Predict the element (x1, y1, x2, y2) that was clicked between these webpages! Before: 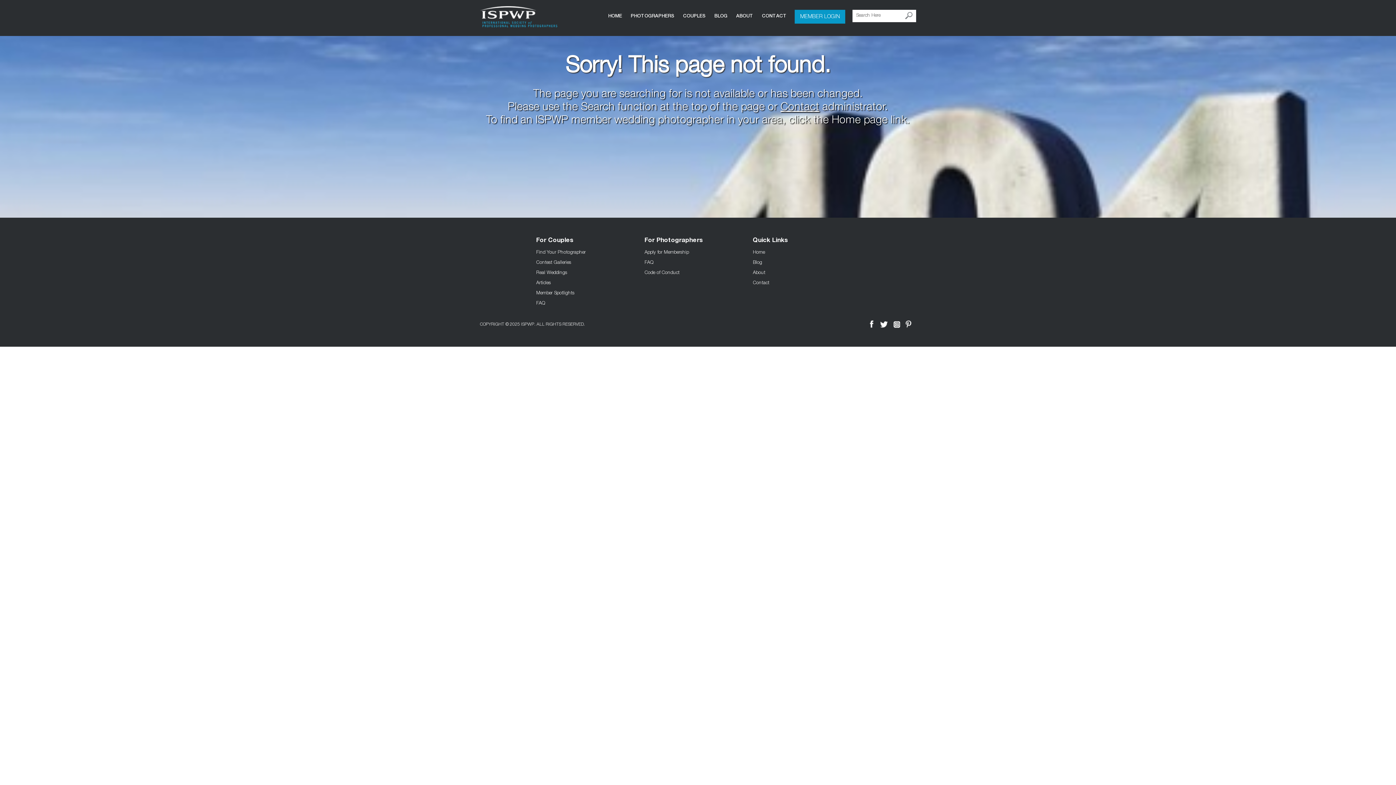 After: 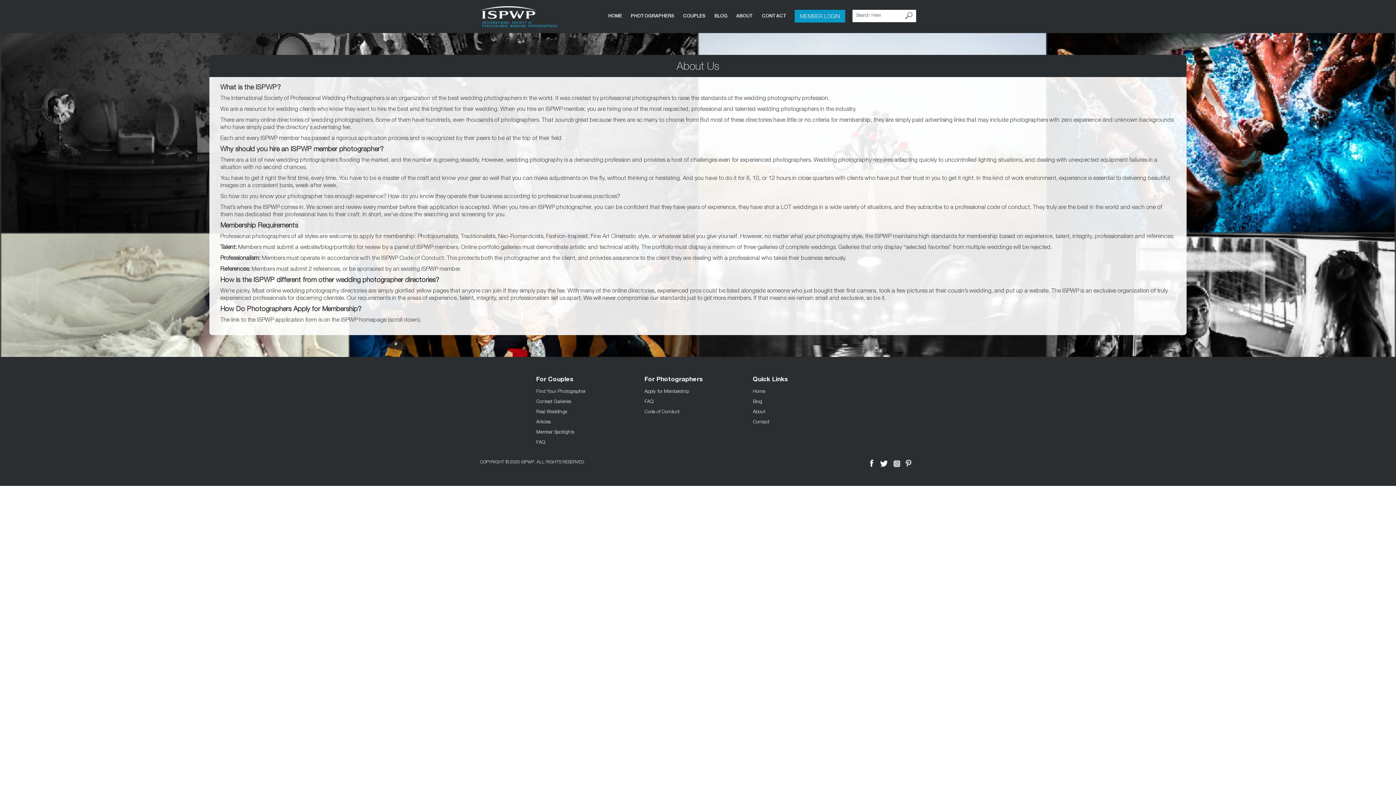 Action: label: ABOUT bbox: (732, 9, 757, 24)